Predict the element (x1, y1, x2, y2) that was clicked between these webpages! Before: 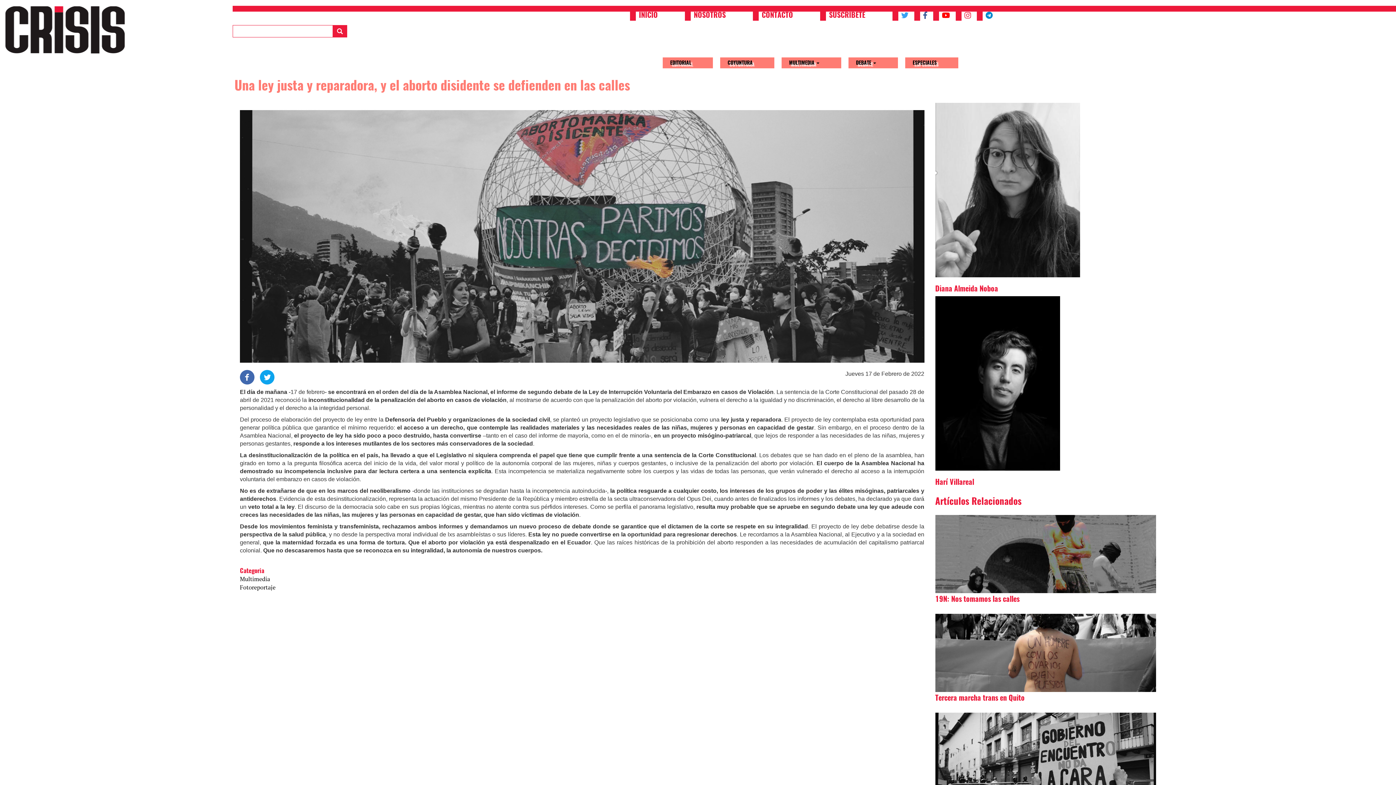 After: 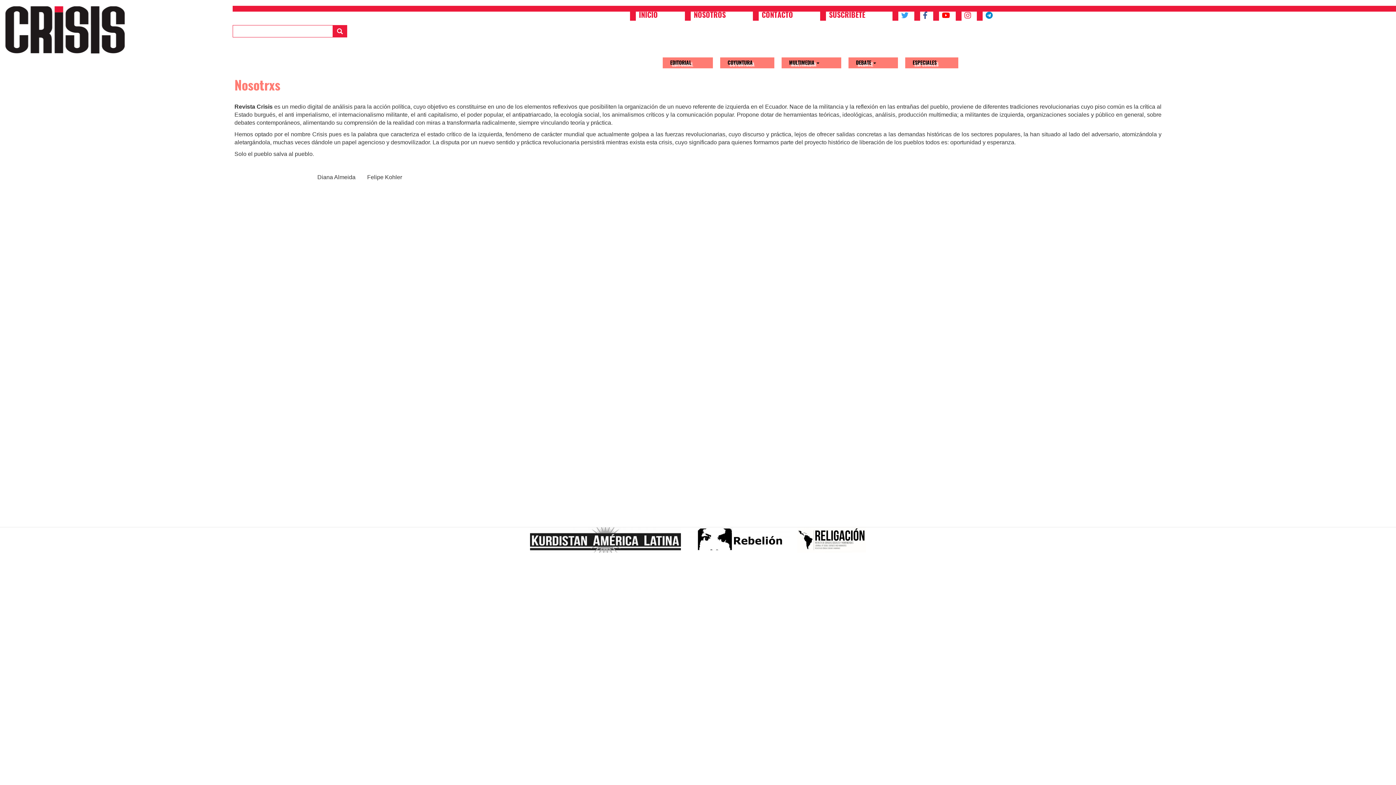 Action: label: NOSOTROS bbox: (693, 11, 753, 21)